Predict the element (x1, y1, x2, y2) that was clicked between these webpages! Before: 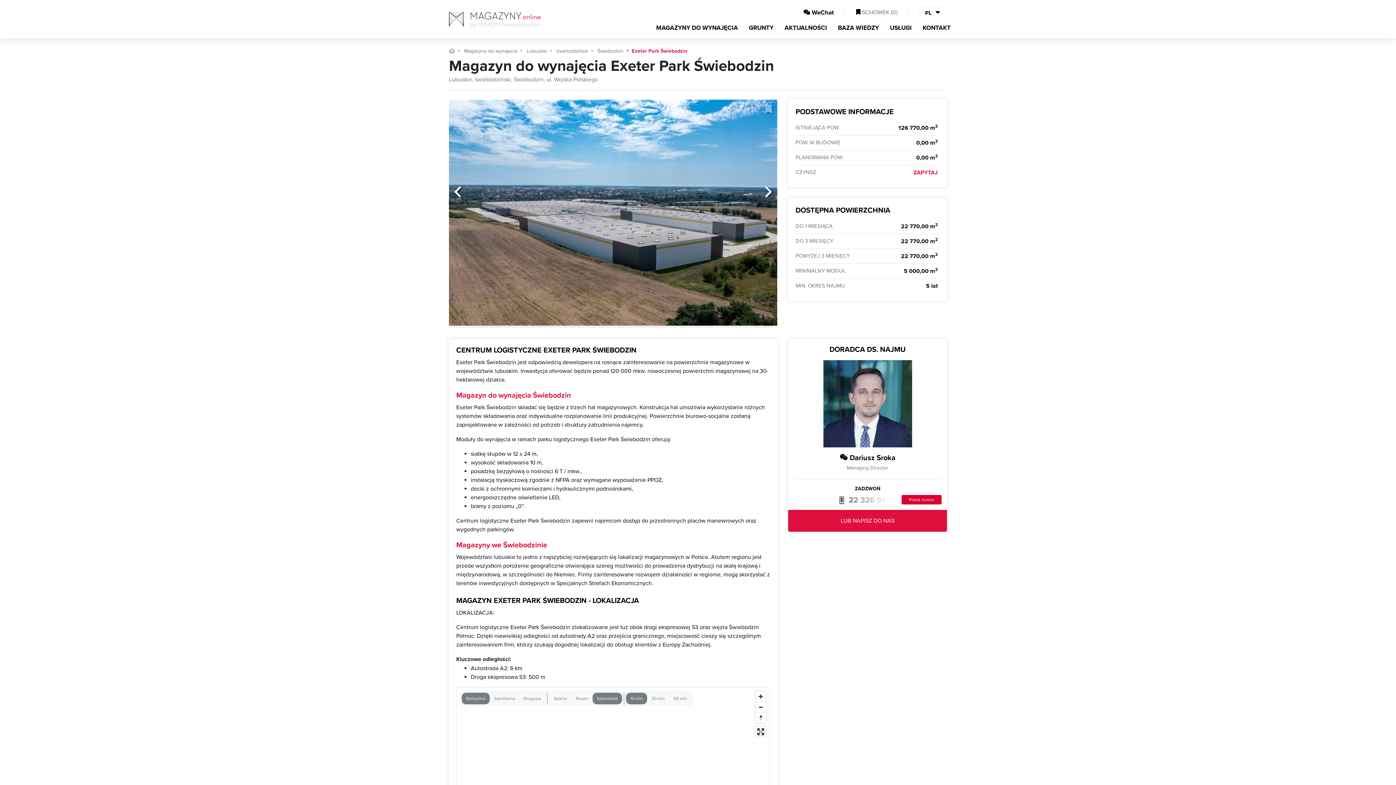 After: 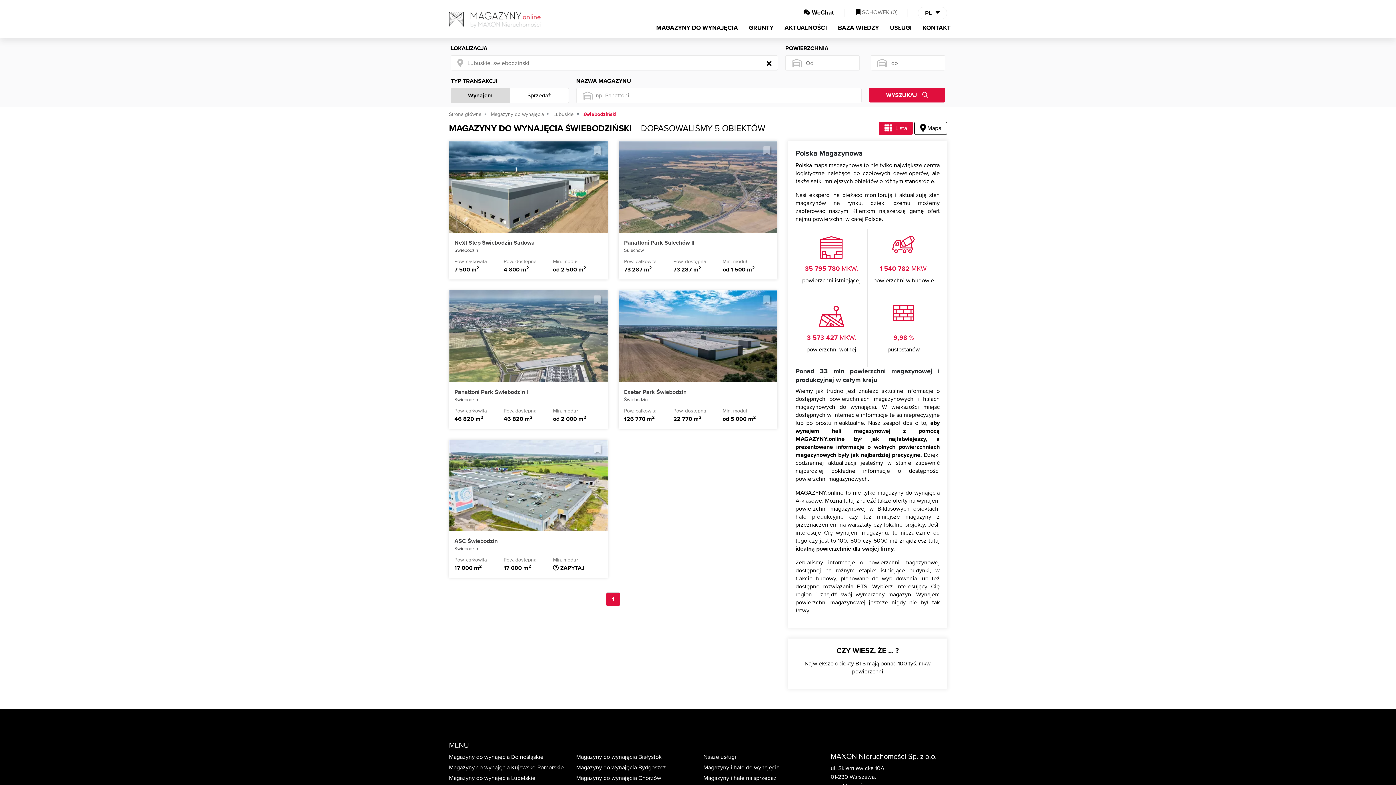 Action: label: świebodziński bbox: (556, 48, 588, 54)